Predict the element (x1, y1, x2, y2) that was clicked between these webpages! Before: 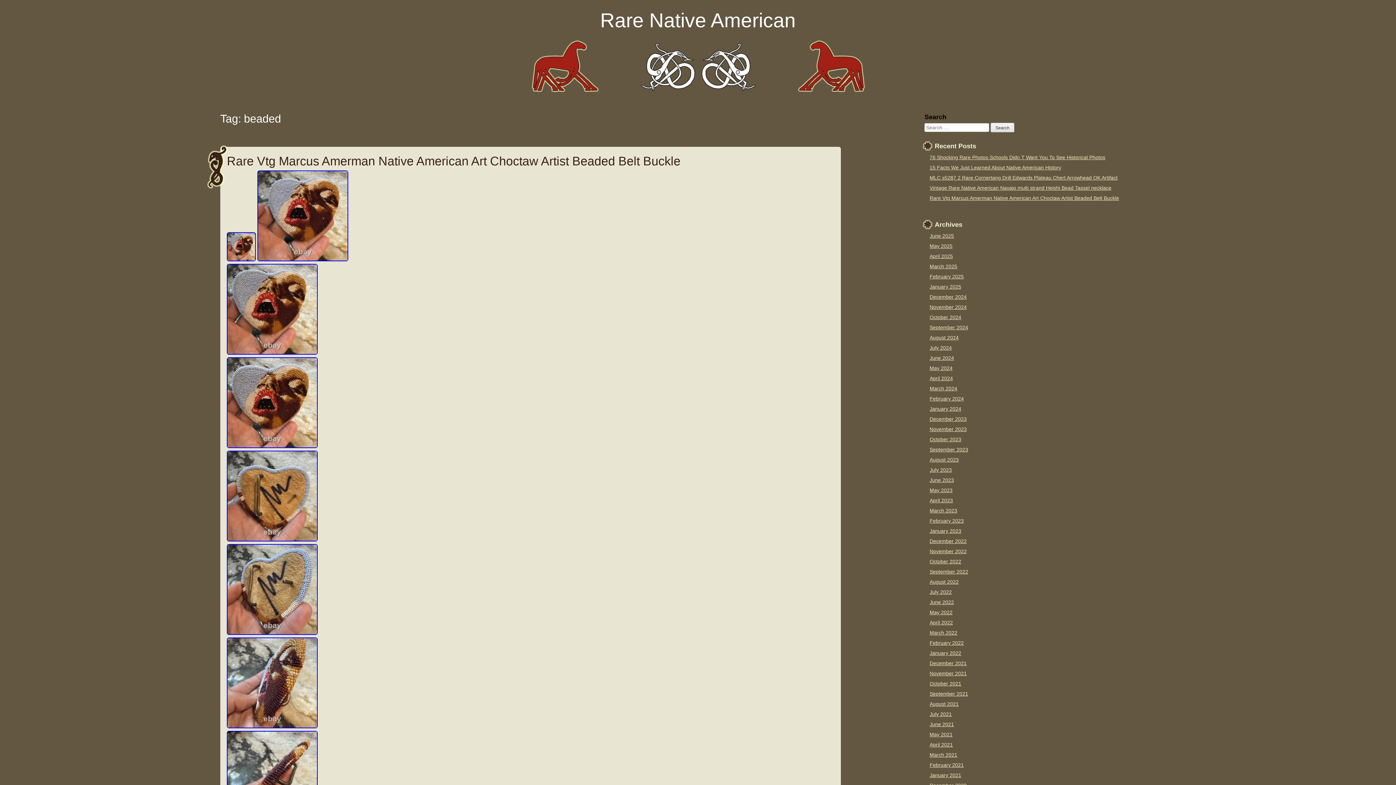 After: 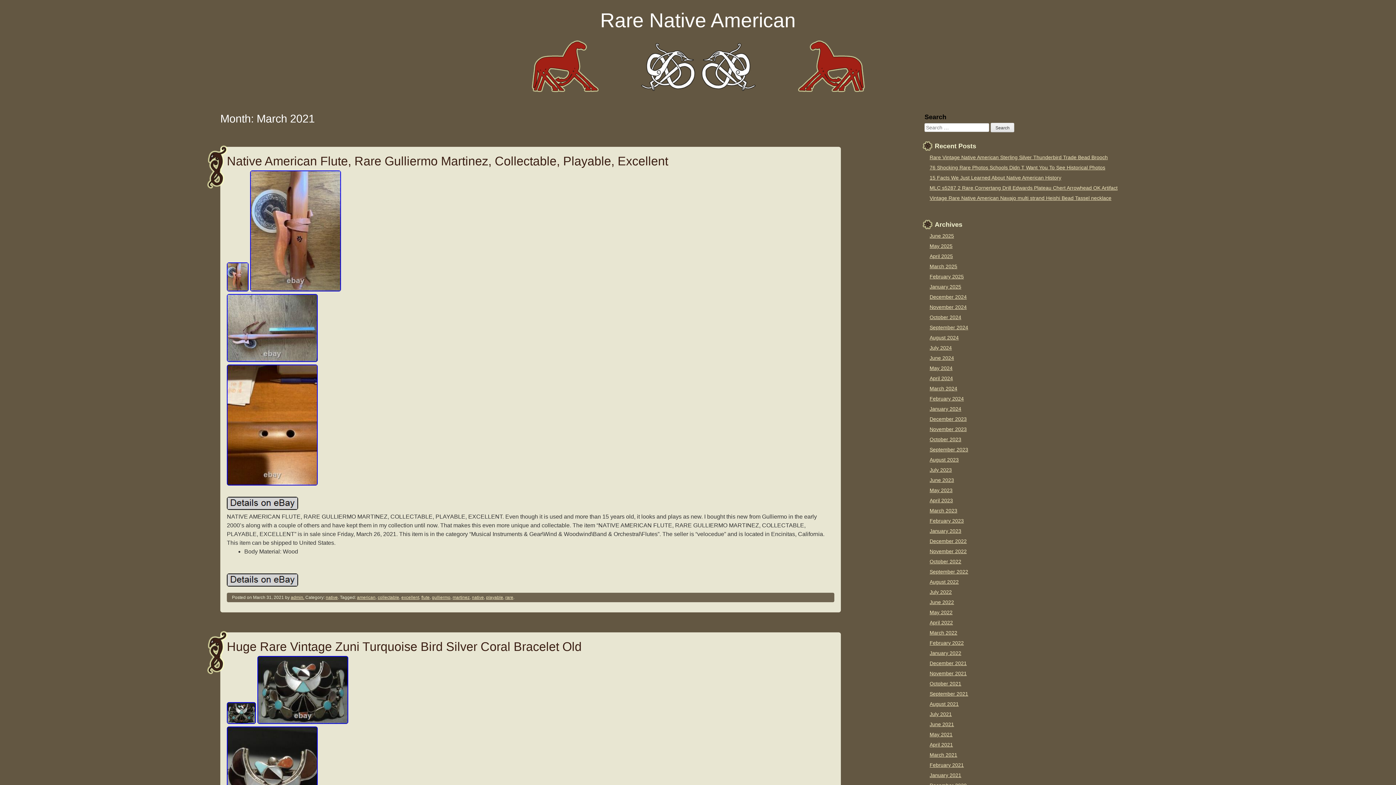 Action: bbox: (929, 752, 957, 758) label: March 2021